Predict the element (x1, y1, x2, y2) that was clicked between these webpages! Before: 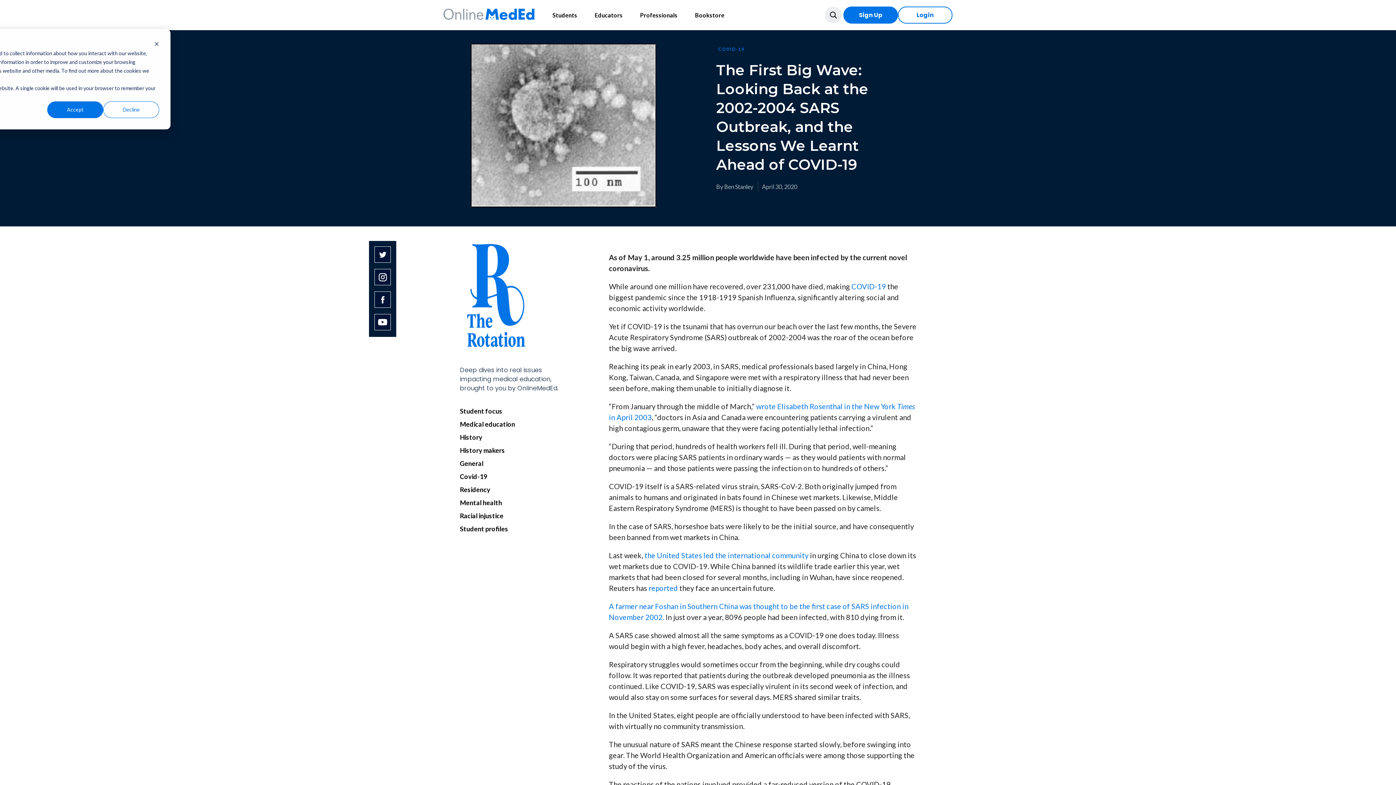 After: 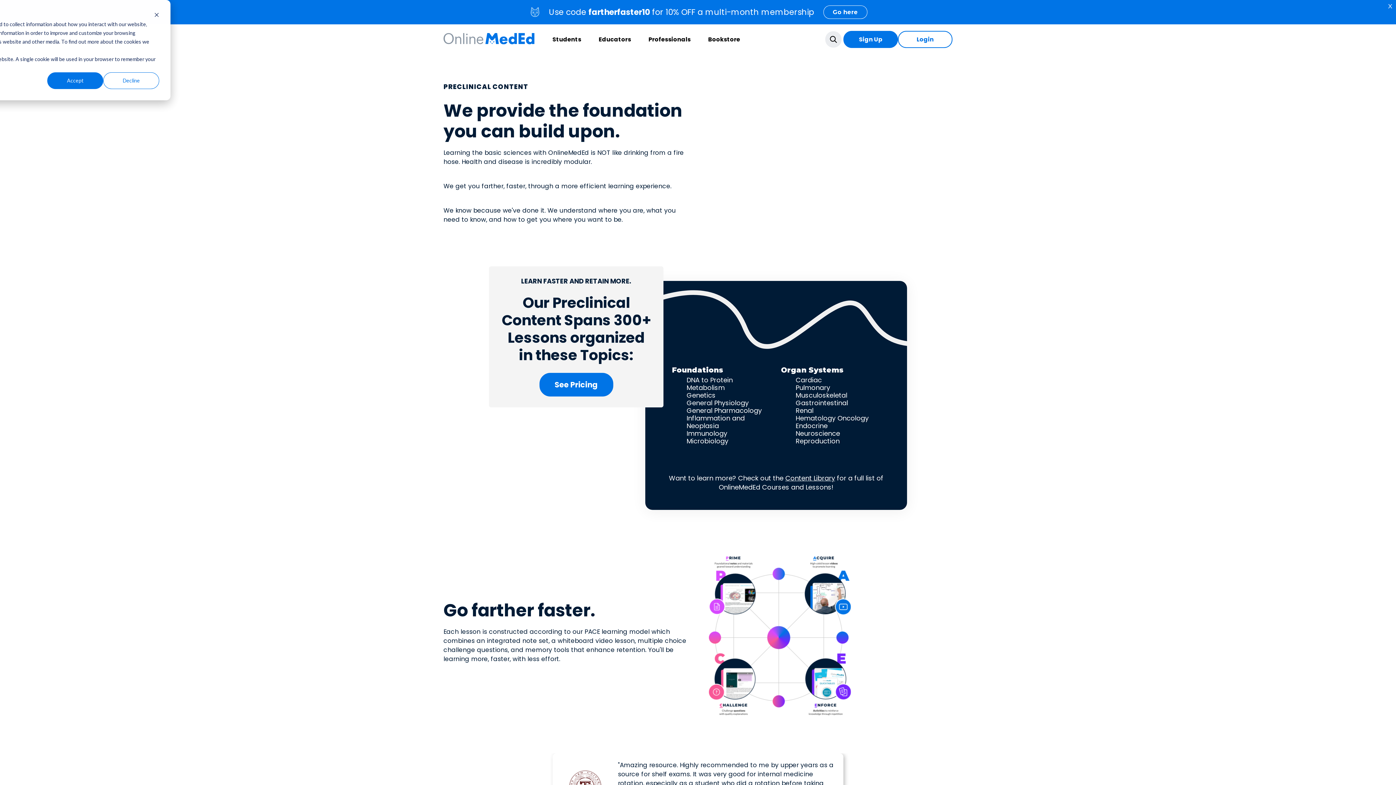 Action: label: Students bbox: (547, 0, 582, 30)